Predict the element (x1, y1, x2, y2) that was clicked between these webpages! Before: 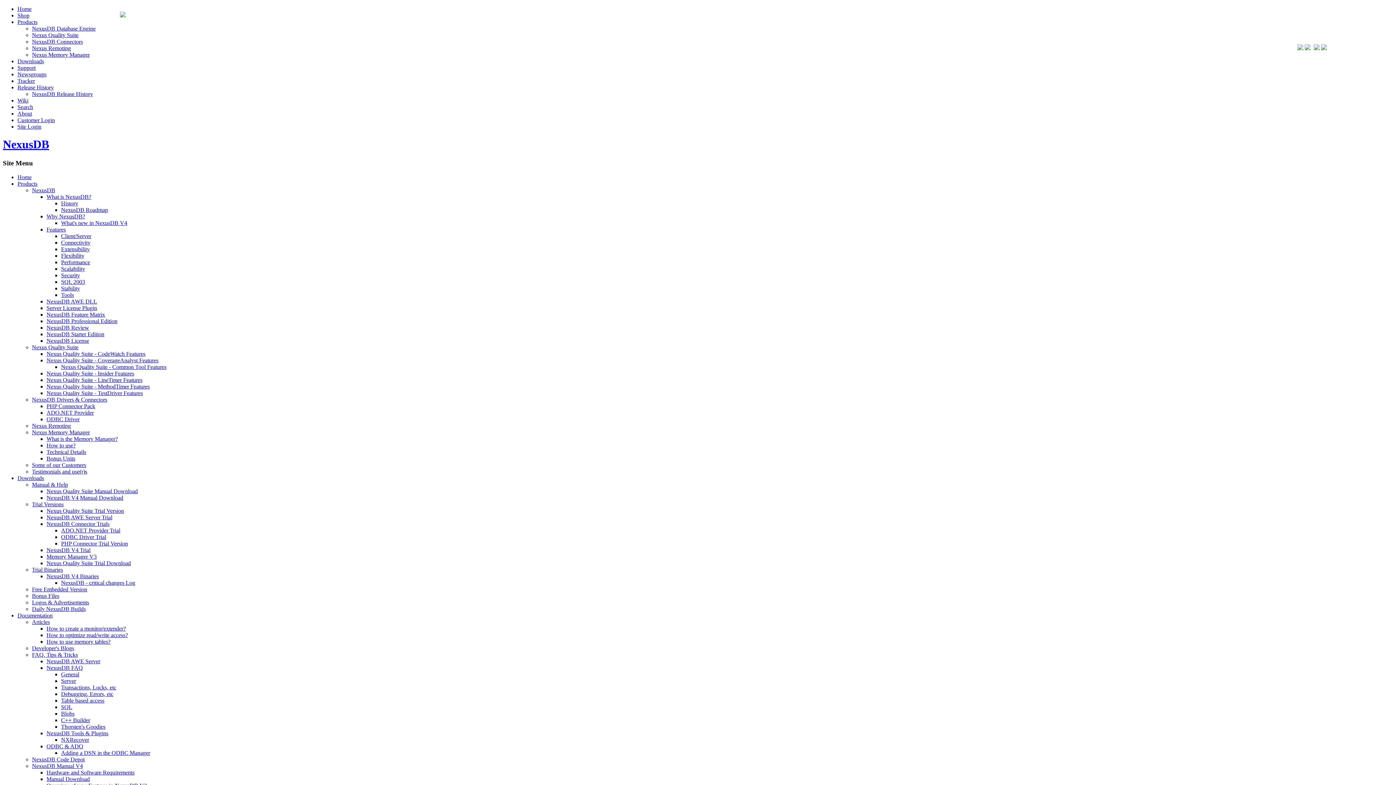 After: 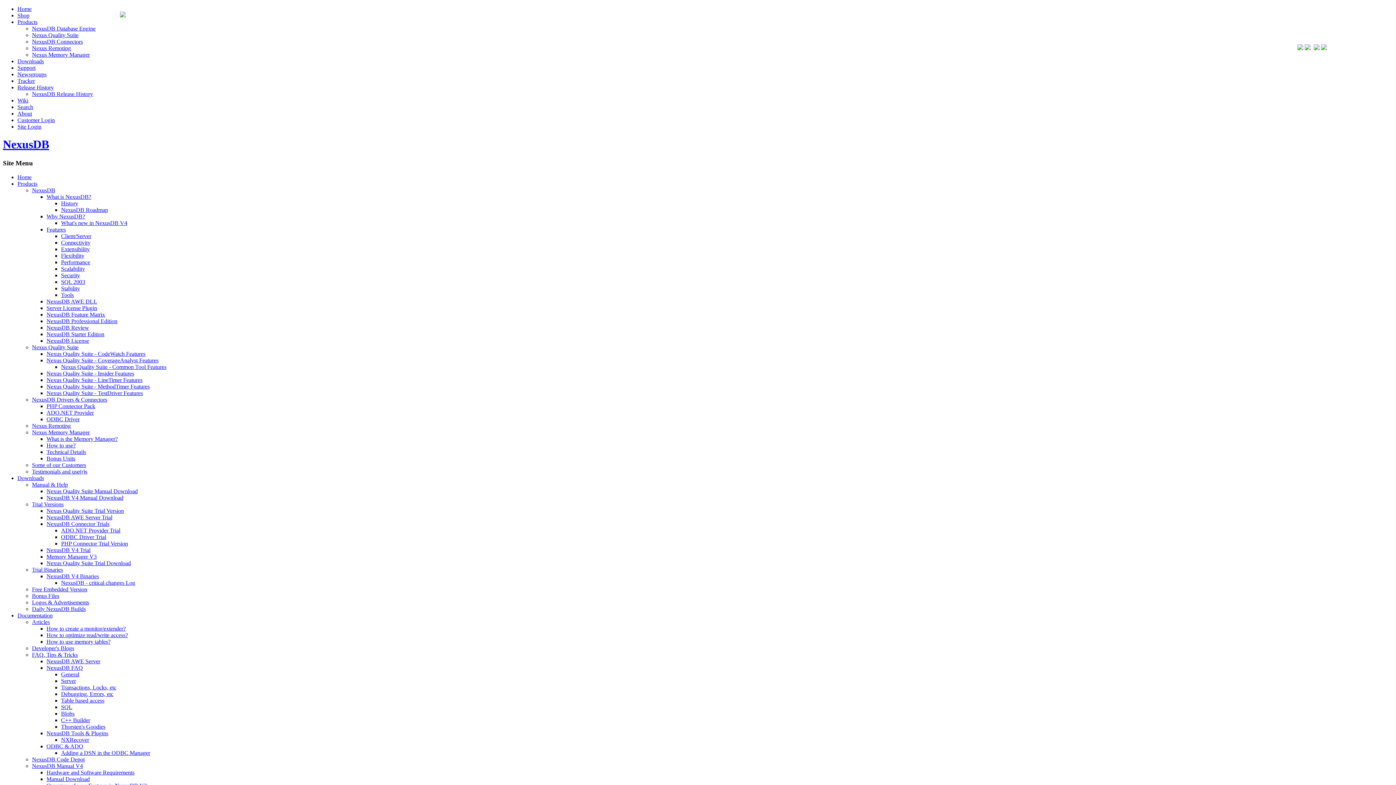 Action: bbox: (61, 278, 85, 284) label: SQL 2003